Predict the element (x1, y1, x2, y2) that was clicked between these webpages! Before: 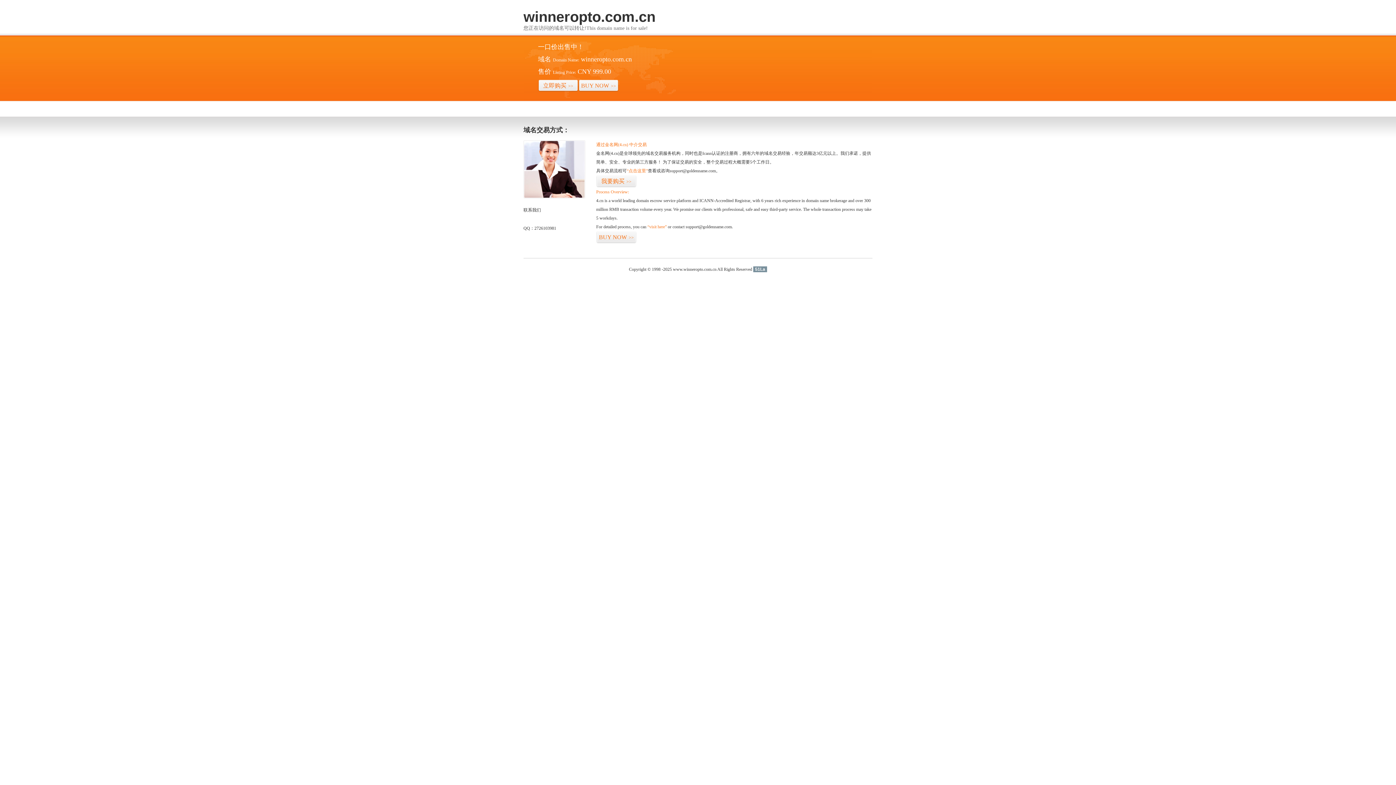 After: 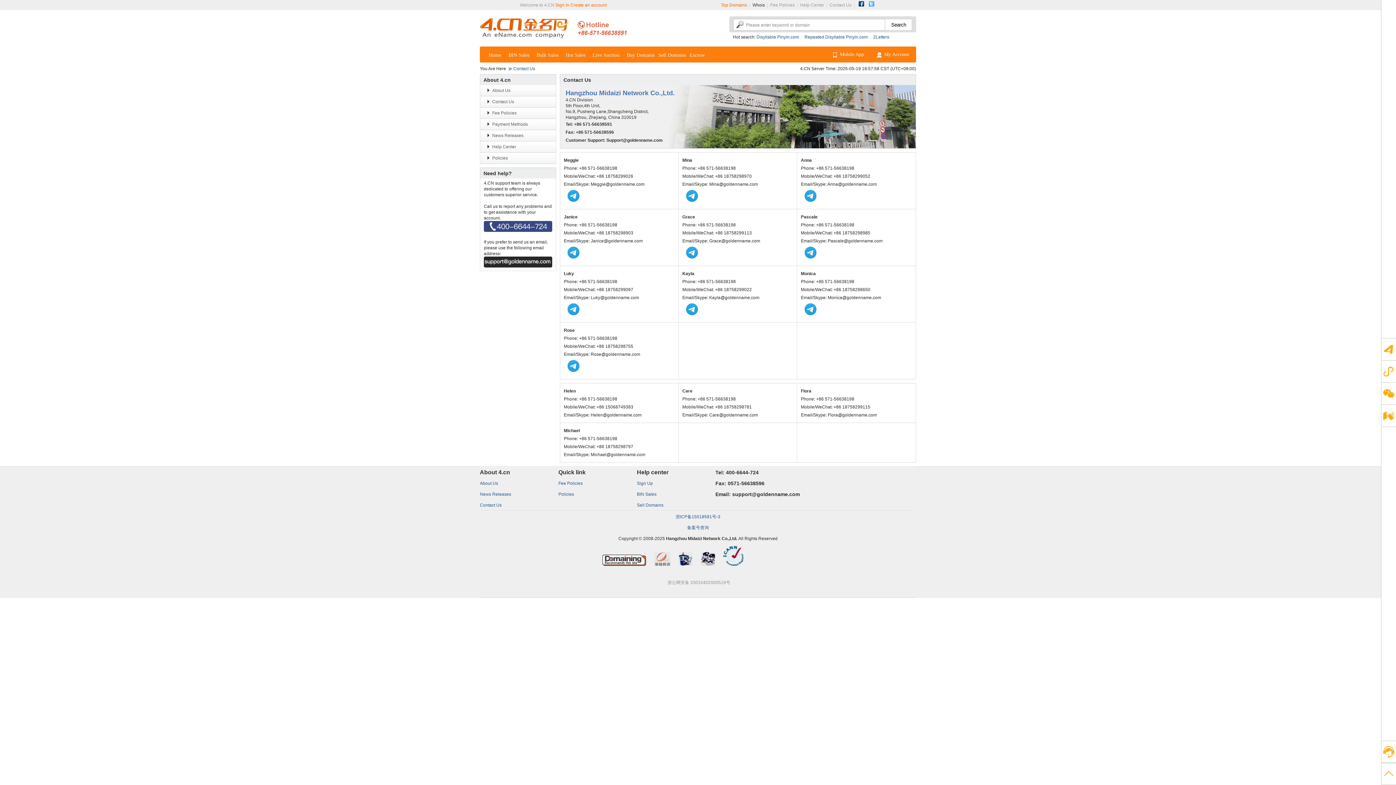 Action: bbox: (523, 194, 585, 199)